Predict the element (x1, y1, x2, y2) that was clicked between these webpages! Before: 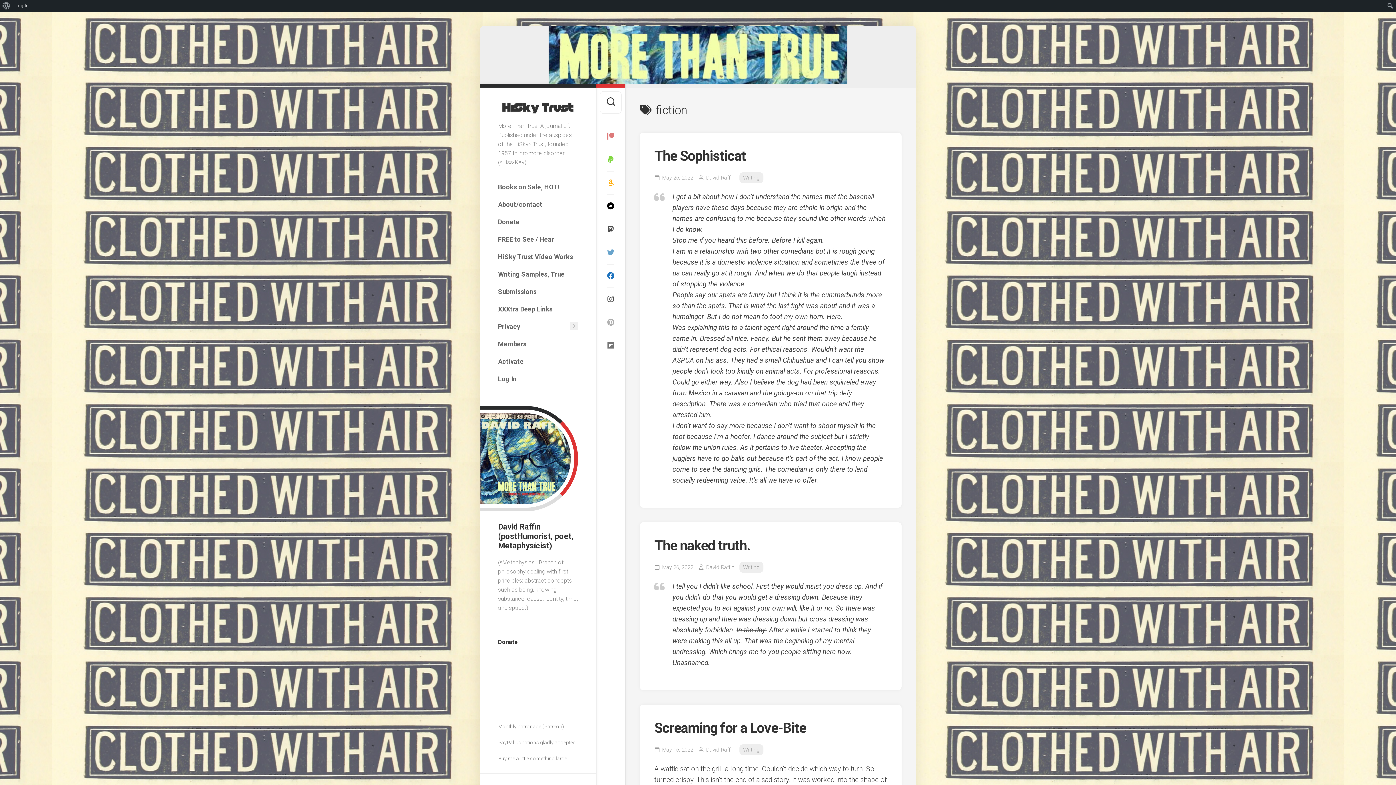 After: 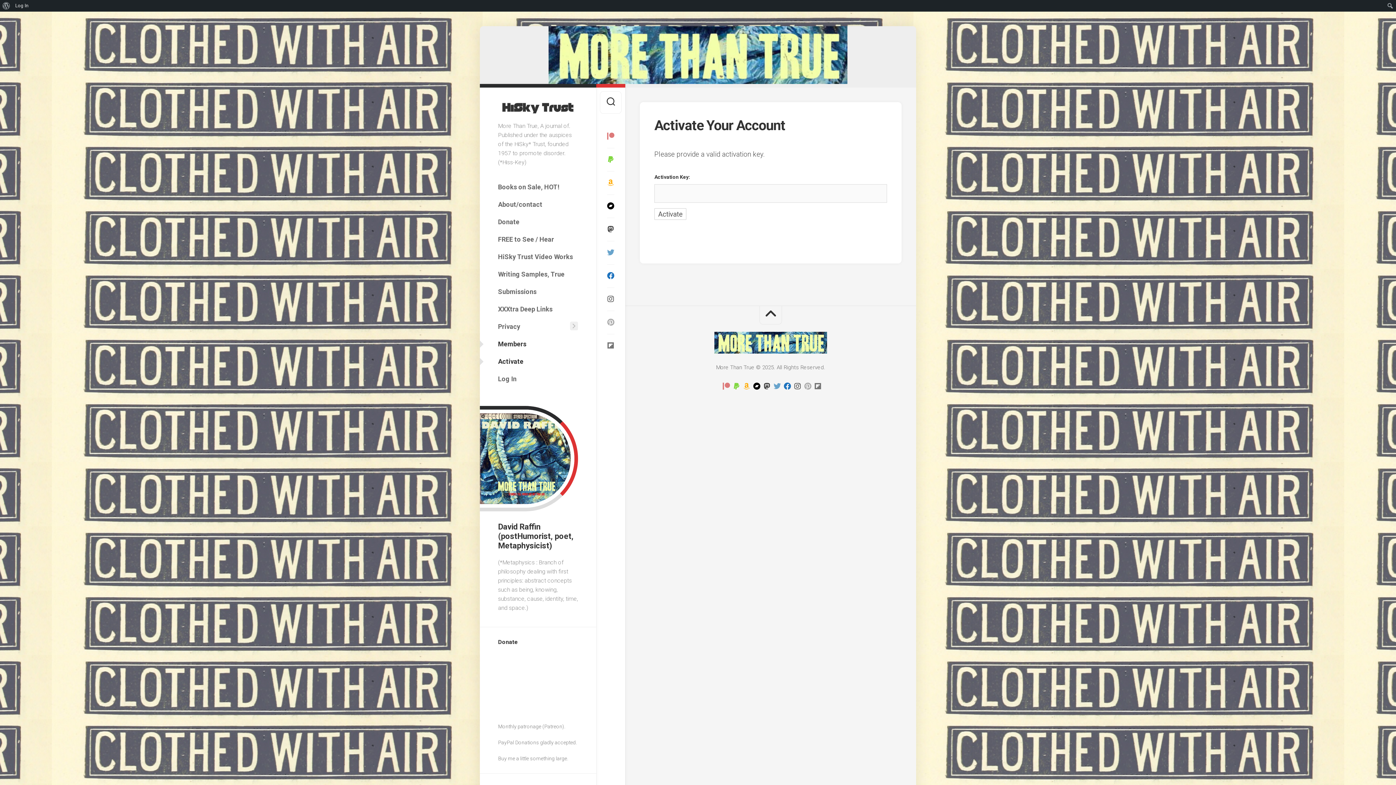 Action: bbox: (498, 354, 578, 368) label: Activate